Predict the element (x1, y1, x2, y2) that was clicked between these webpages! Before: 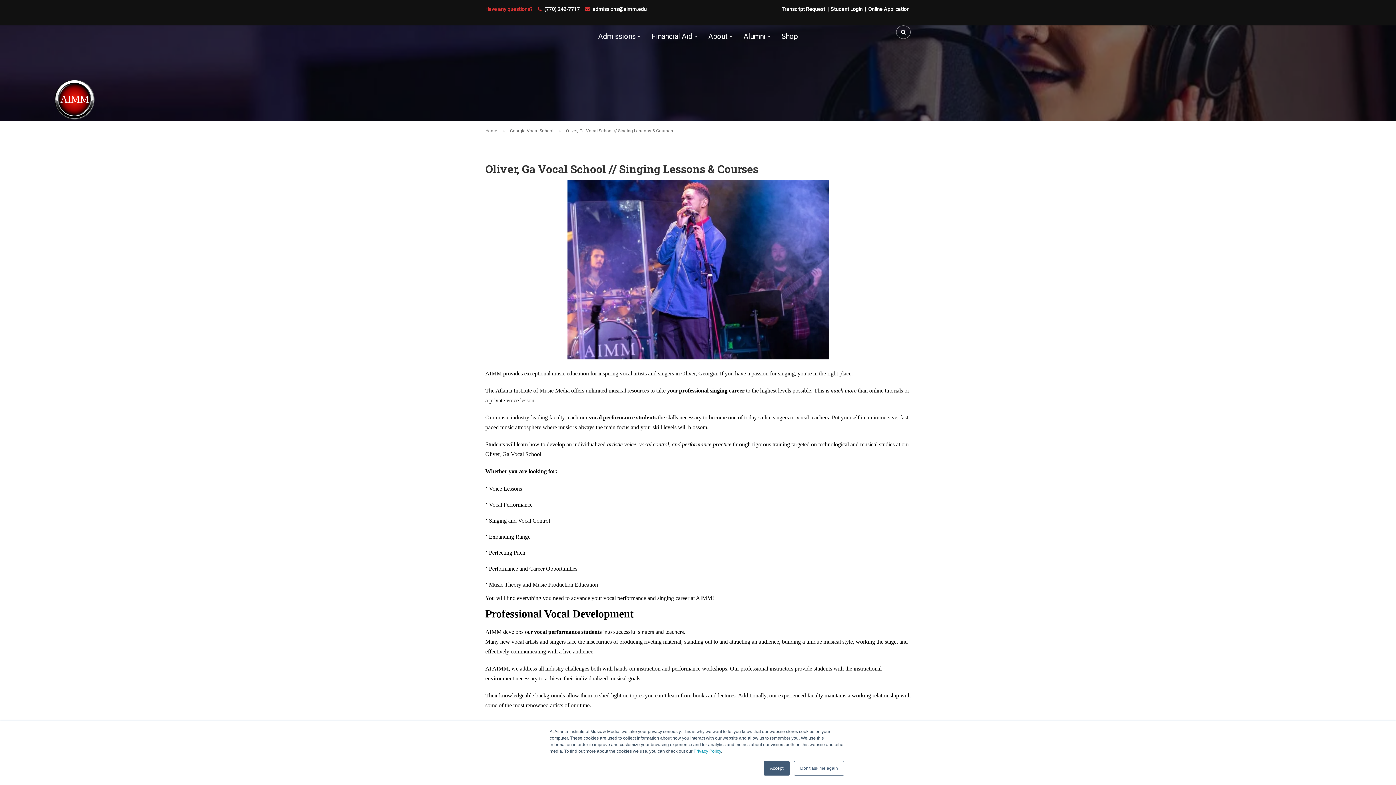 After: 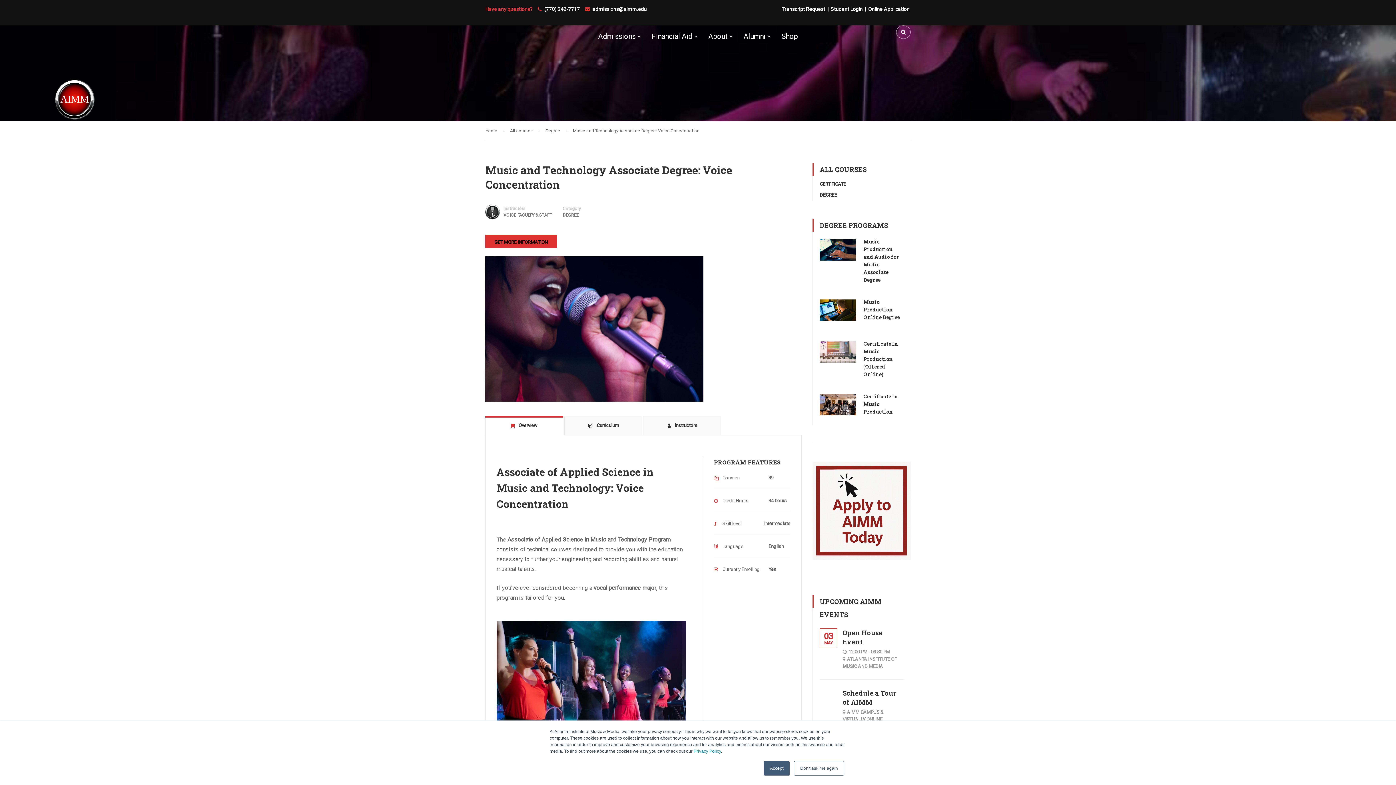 Action: label: Georgia Vocal School bbox: (510, 126, 560, 135)